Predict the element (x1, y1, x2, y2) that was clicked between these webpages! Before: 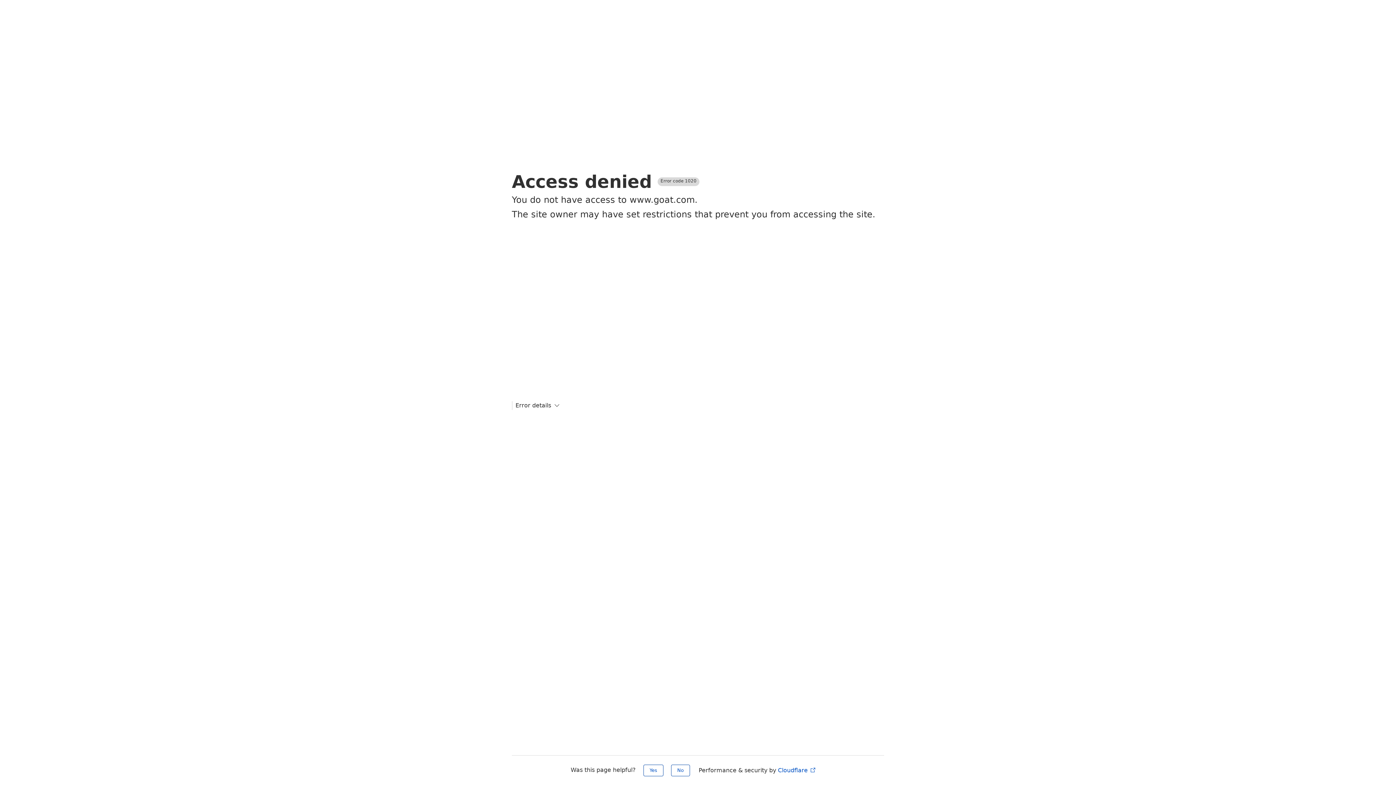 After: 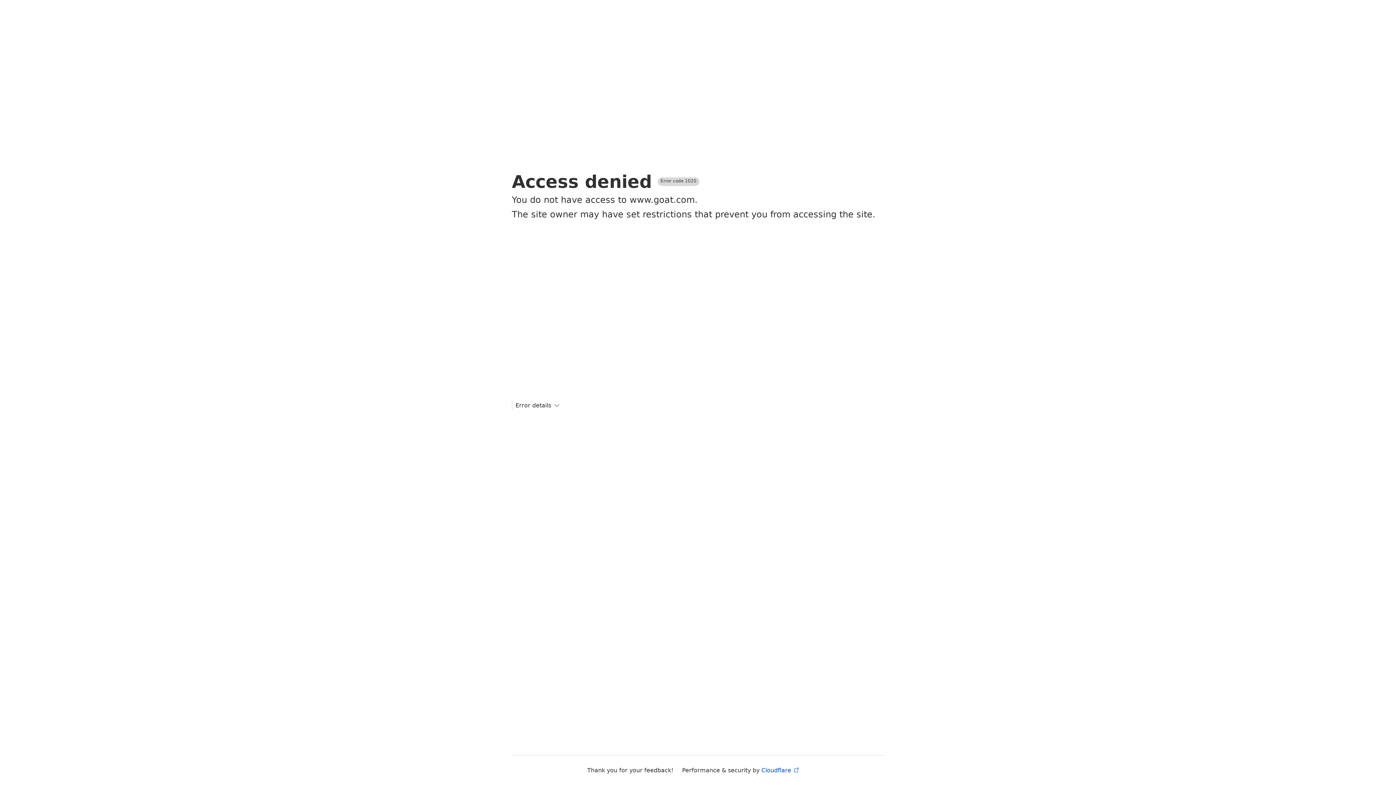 Action: bbox: (671, 765, 690, 776) label: No